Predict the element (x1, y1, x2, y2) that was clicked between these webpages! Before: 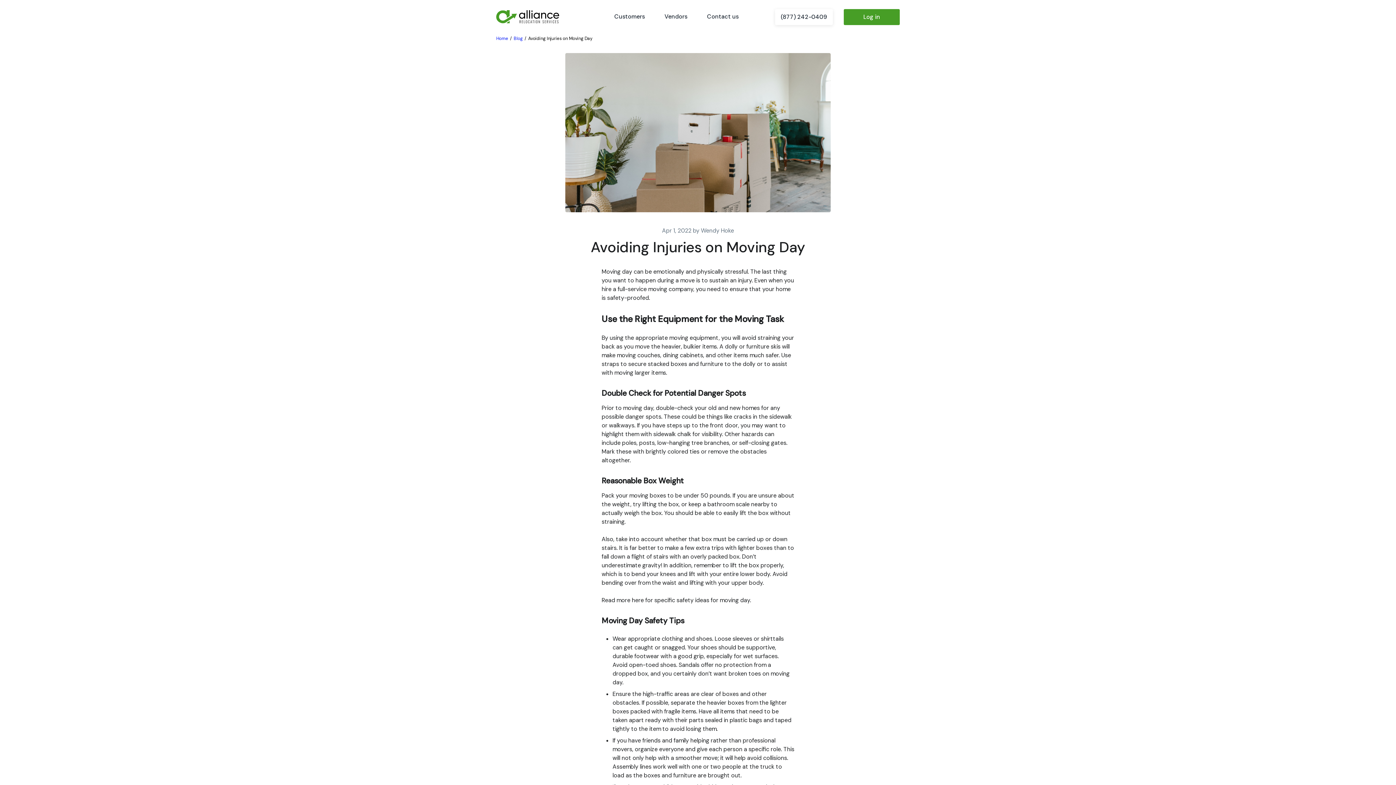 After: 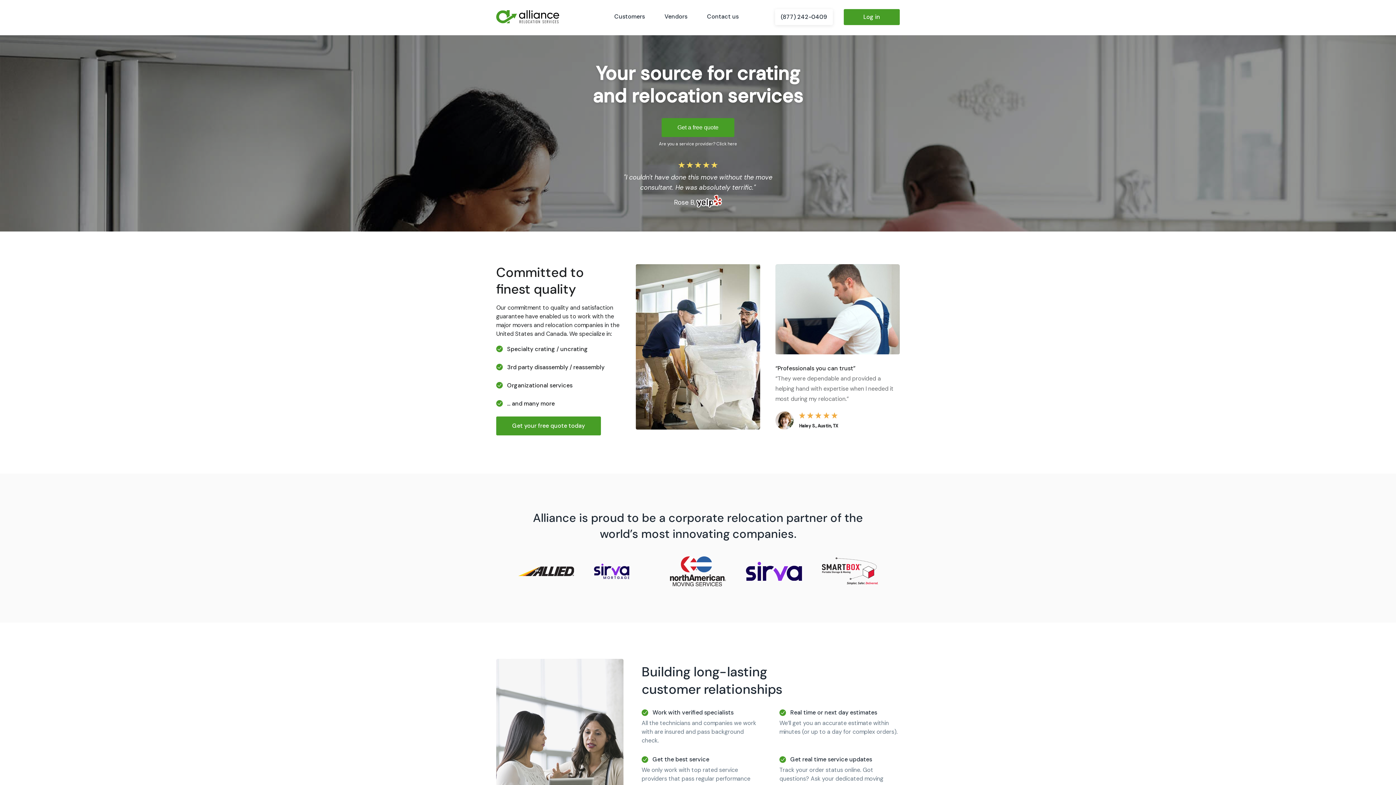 Action: bbox: (496, 9, 559, 23)